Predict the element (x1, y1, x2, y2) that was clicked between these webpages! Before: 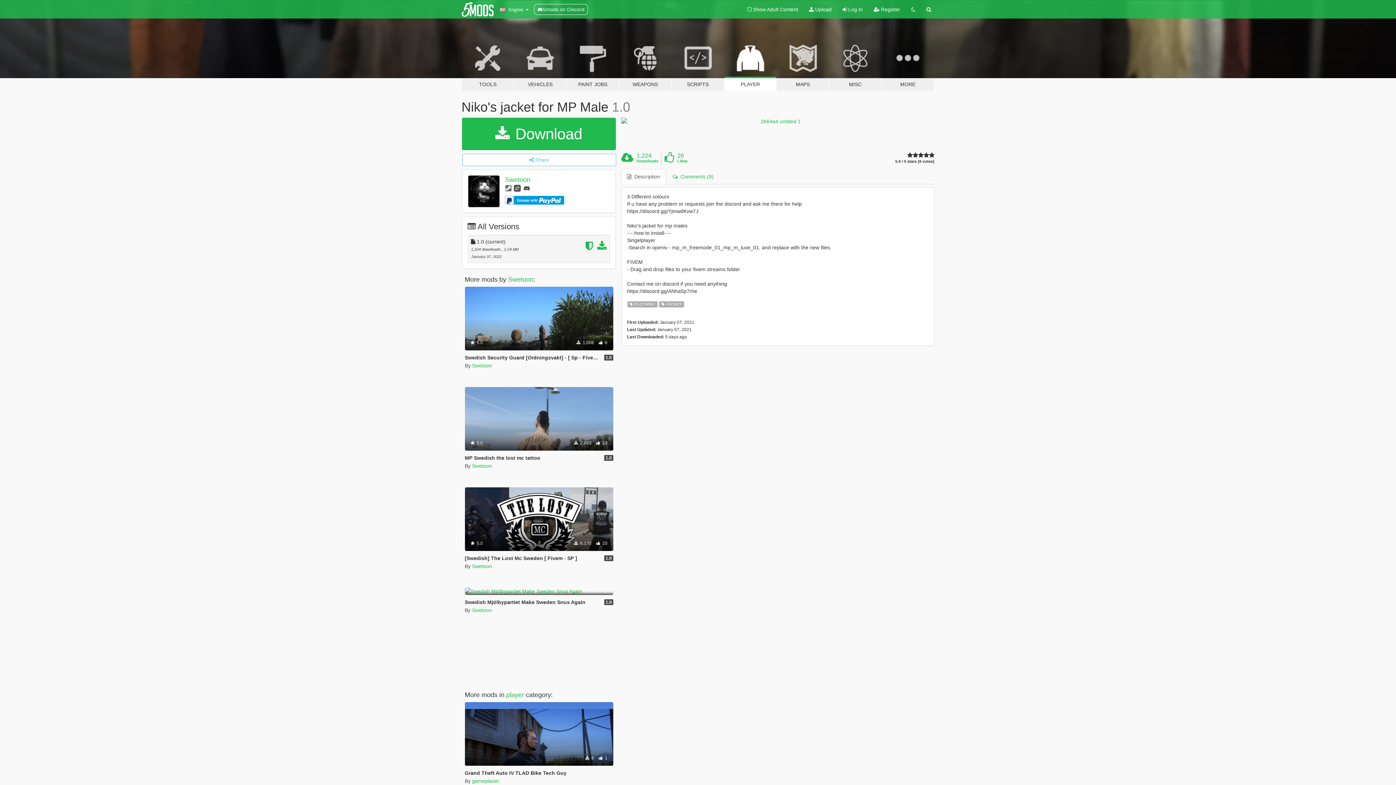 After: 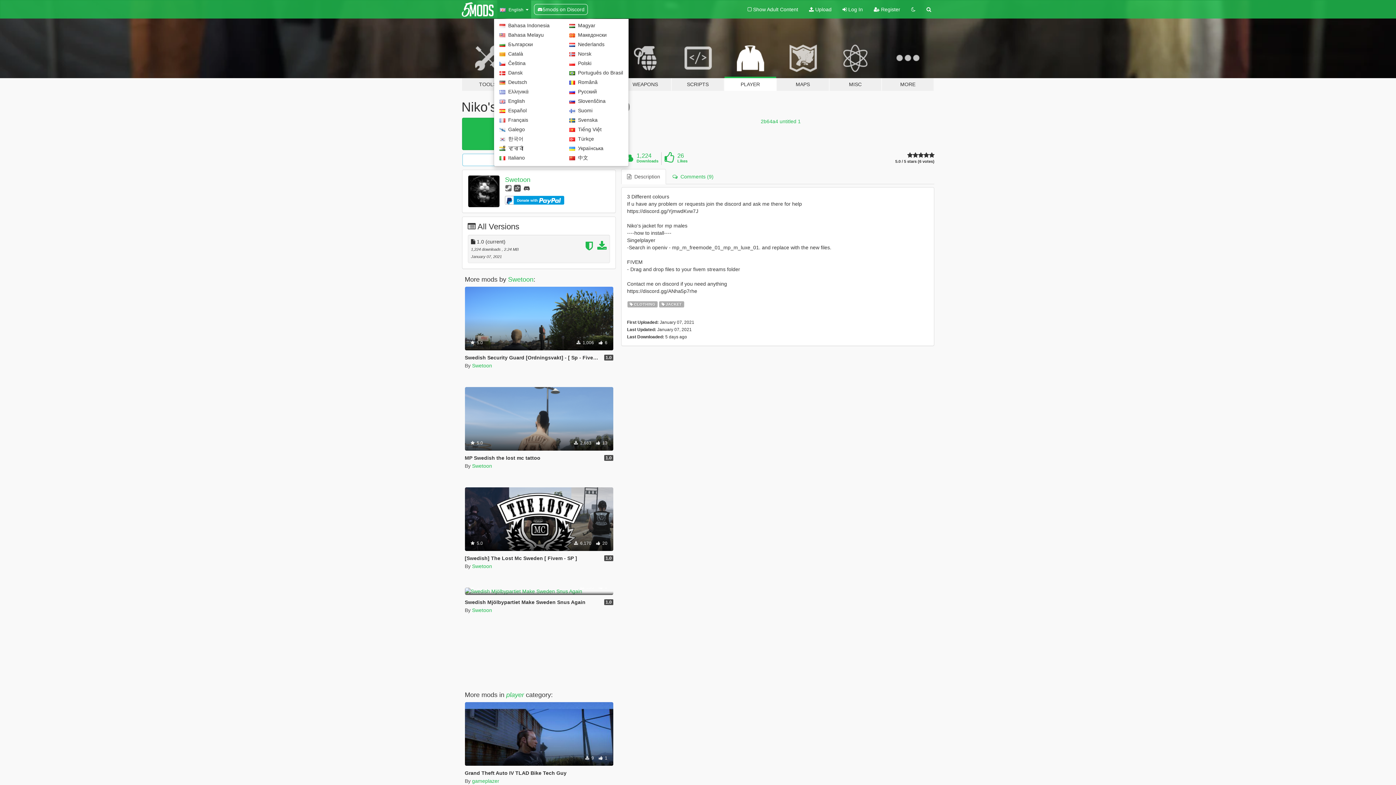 Action: label:   English  bbox: (497, 0, 531, 18)